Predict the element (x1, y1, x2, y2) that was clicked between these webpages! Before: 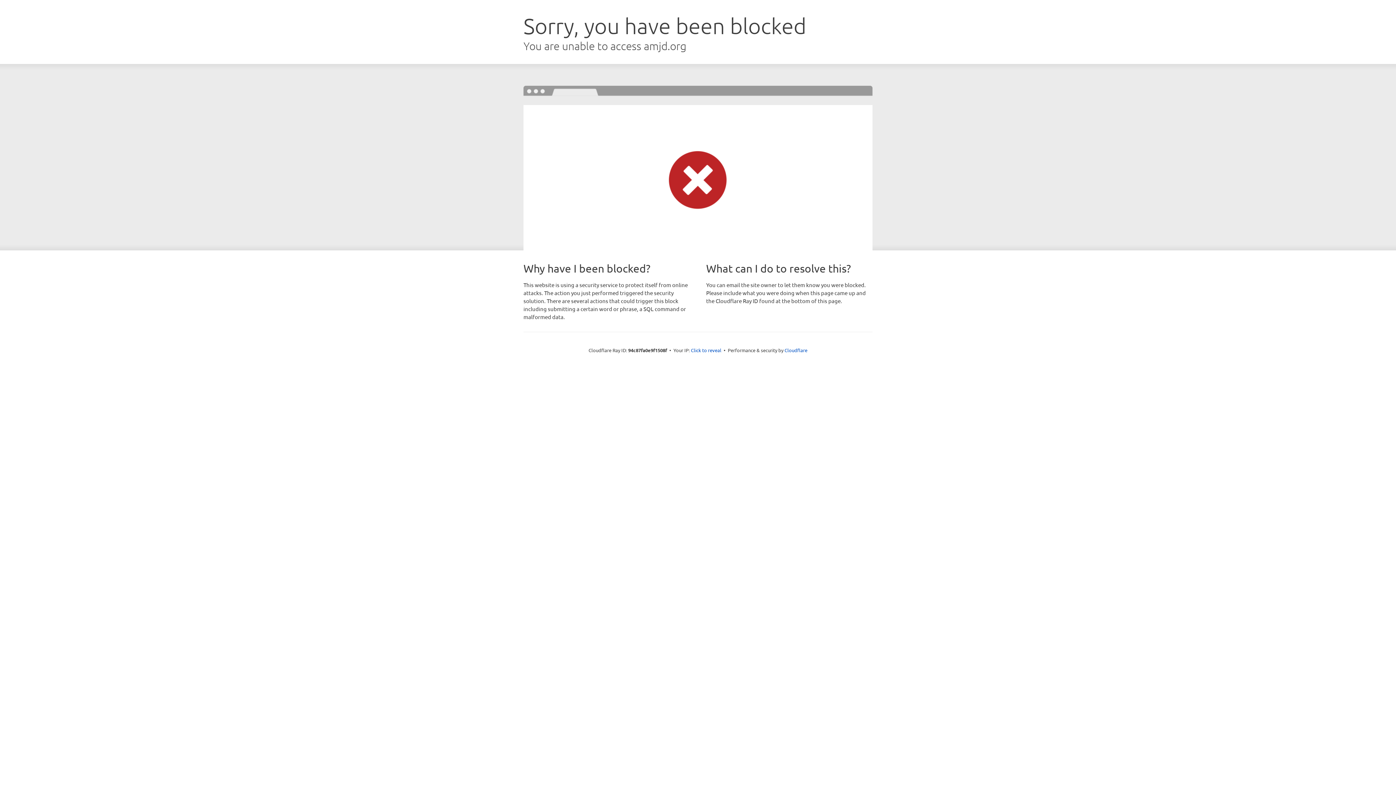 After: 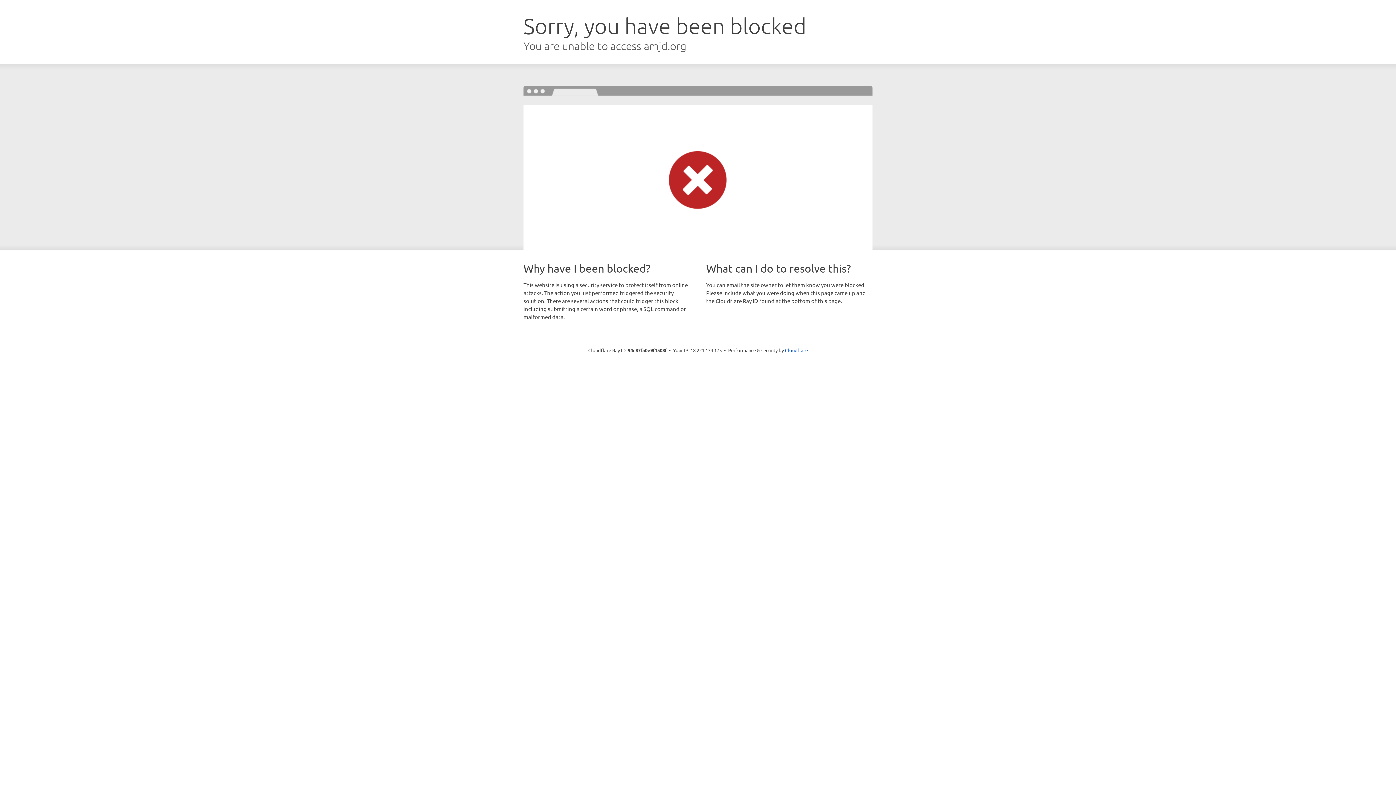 Action: label: Click to reveal bbox: (691, 346, 721, 353)